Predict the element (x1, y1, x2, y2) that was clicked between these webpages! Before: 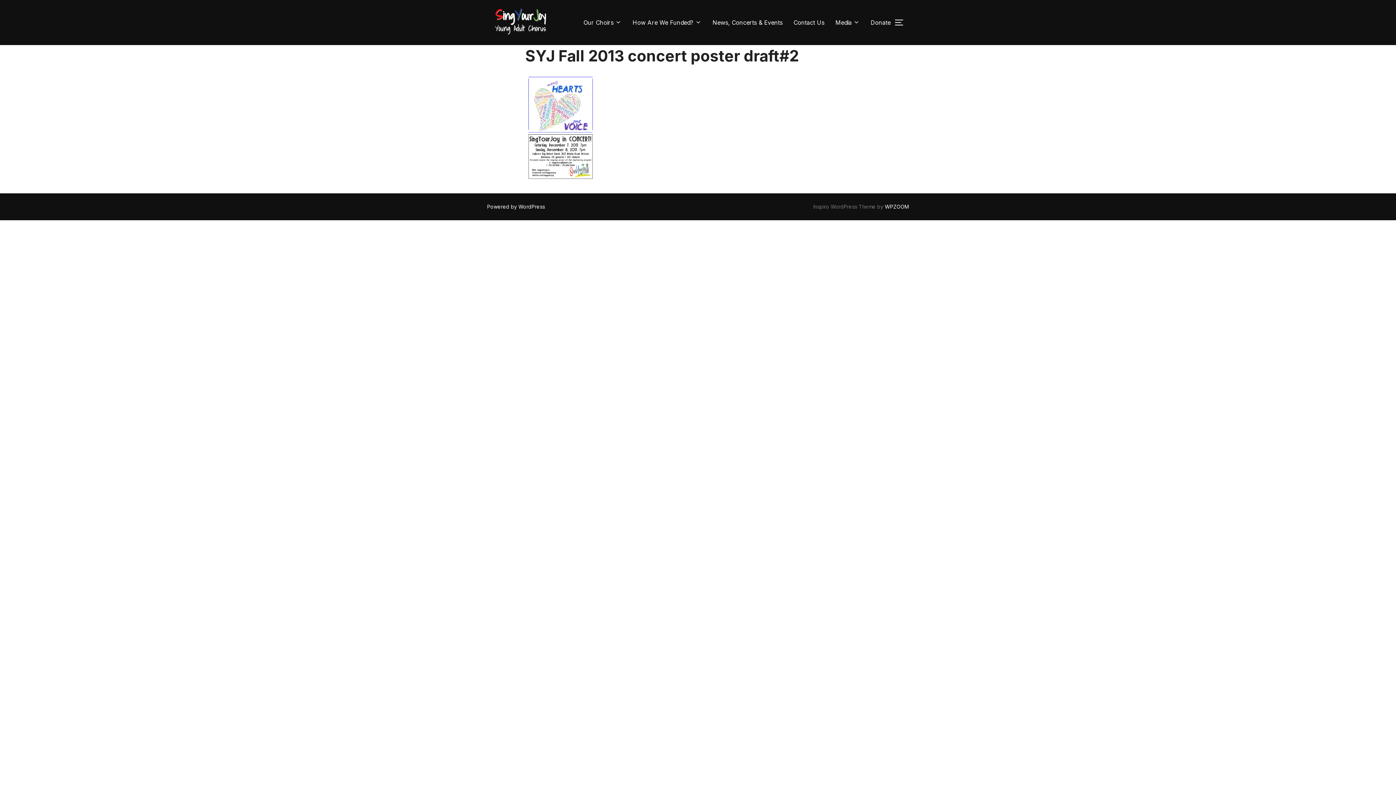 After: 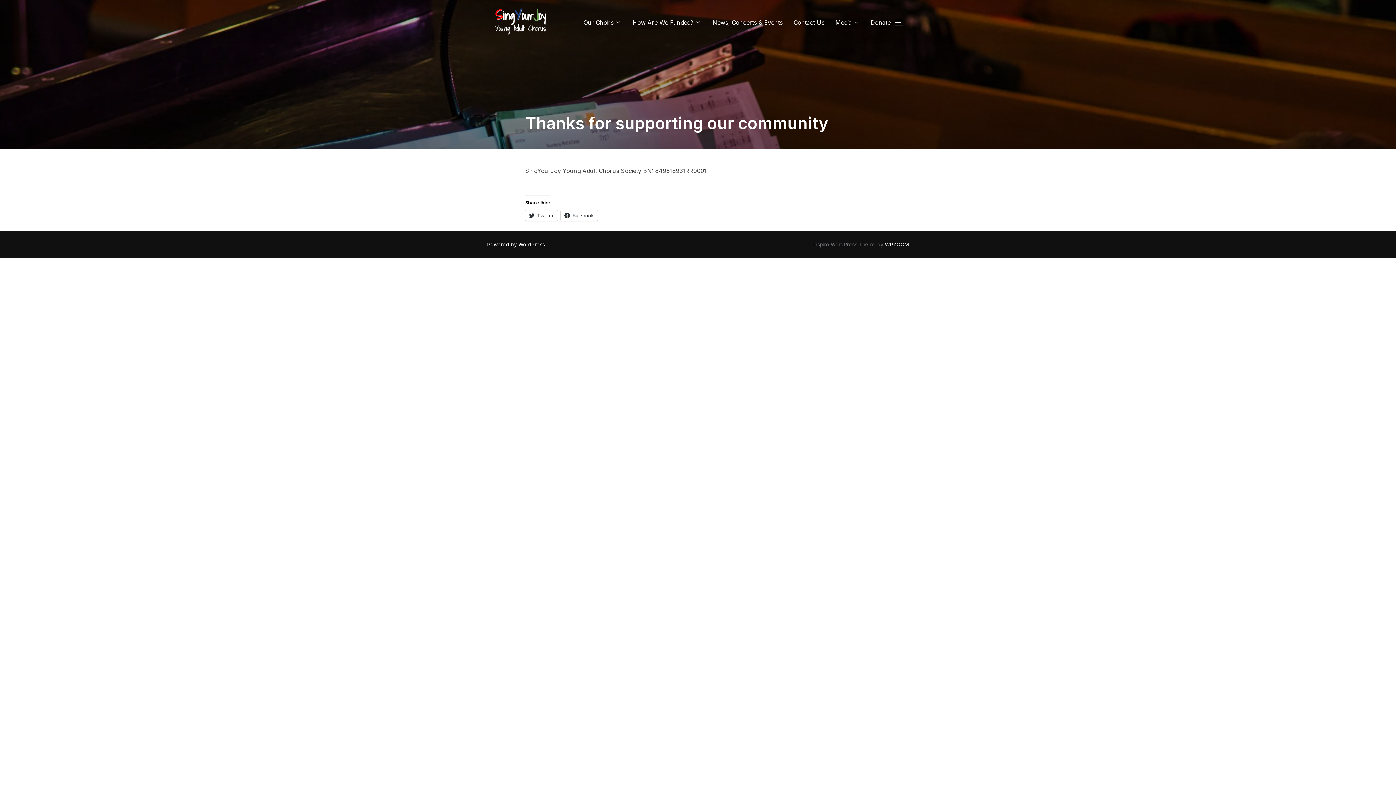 Action: label: Donate bbox: (870, 15, 890, 29)